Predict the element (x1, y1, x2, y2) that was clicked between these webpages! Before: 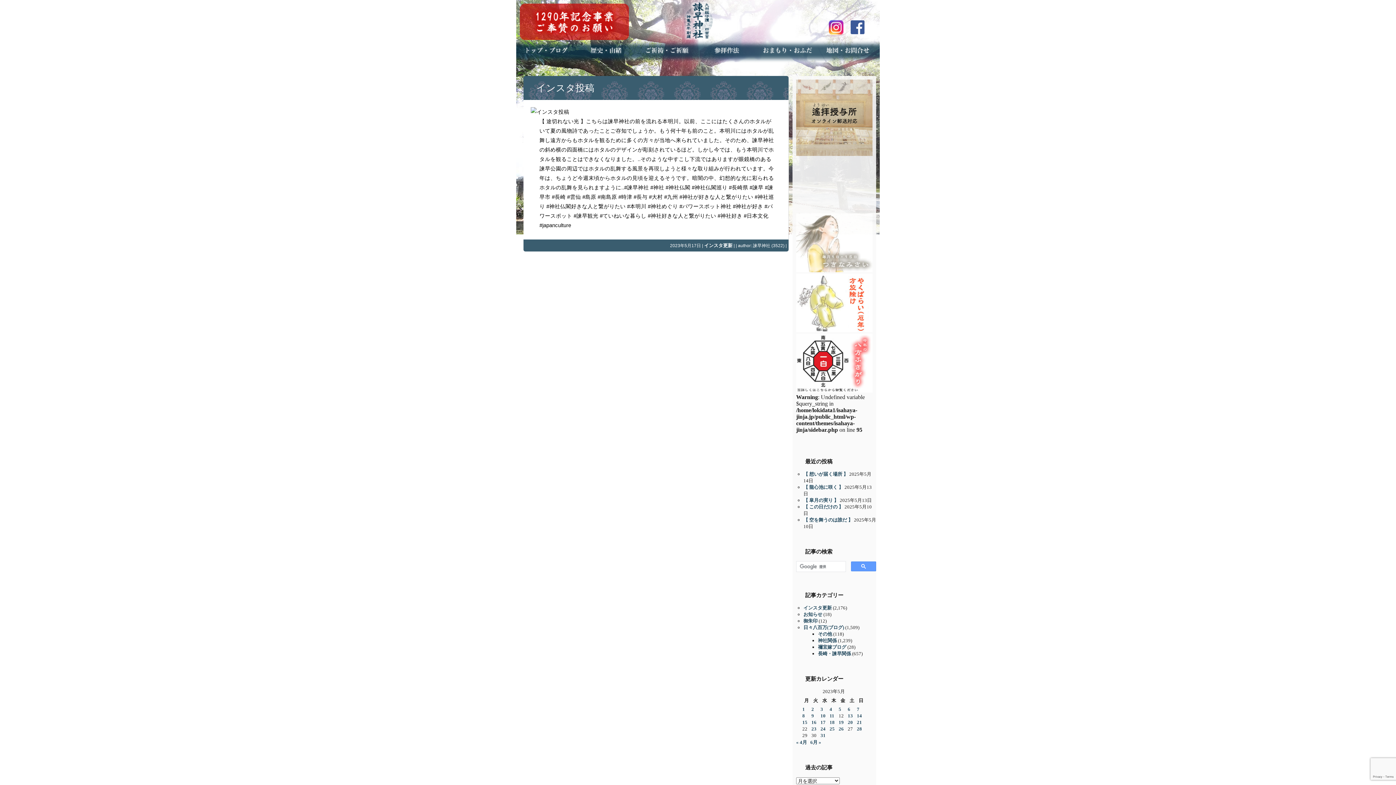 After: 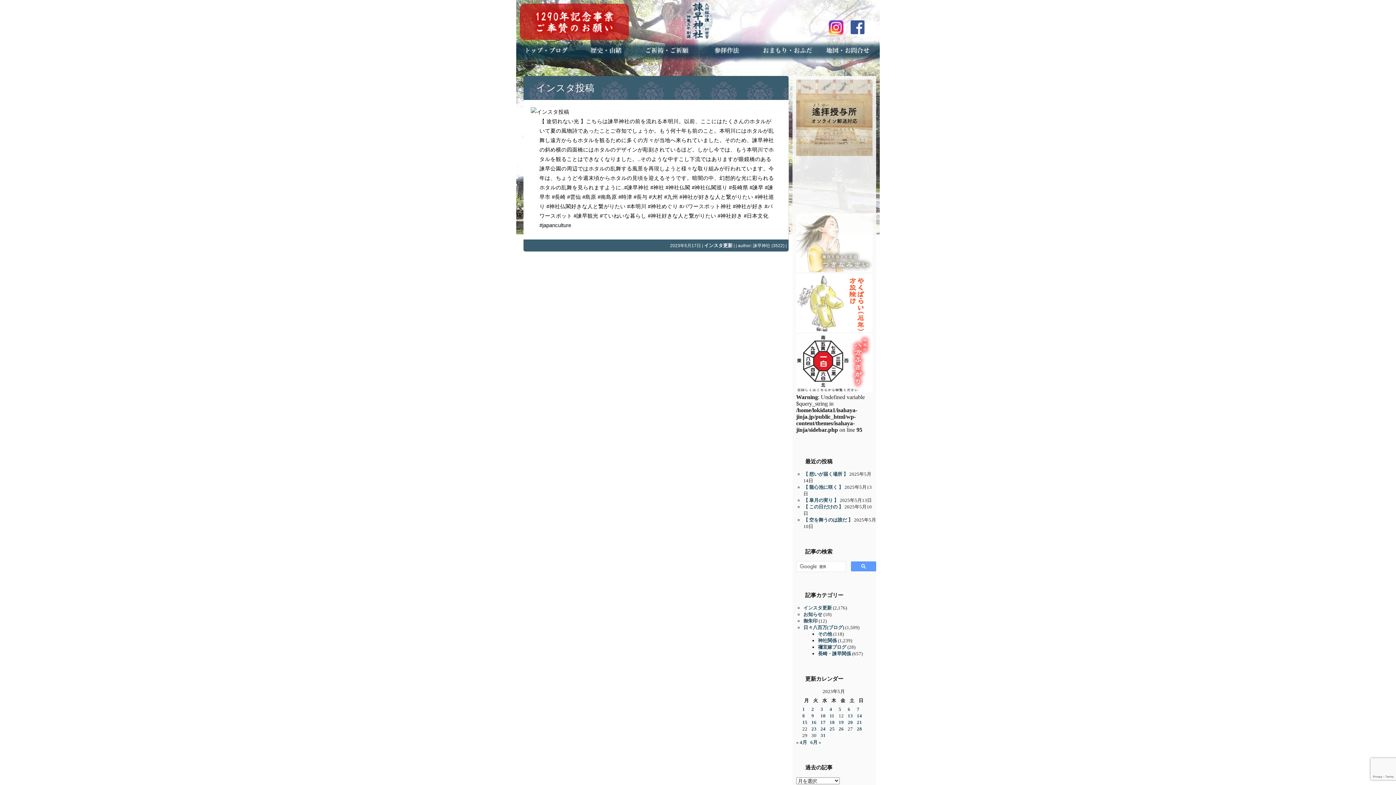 Action: bbox: (850, 20, 864, 35)